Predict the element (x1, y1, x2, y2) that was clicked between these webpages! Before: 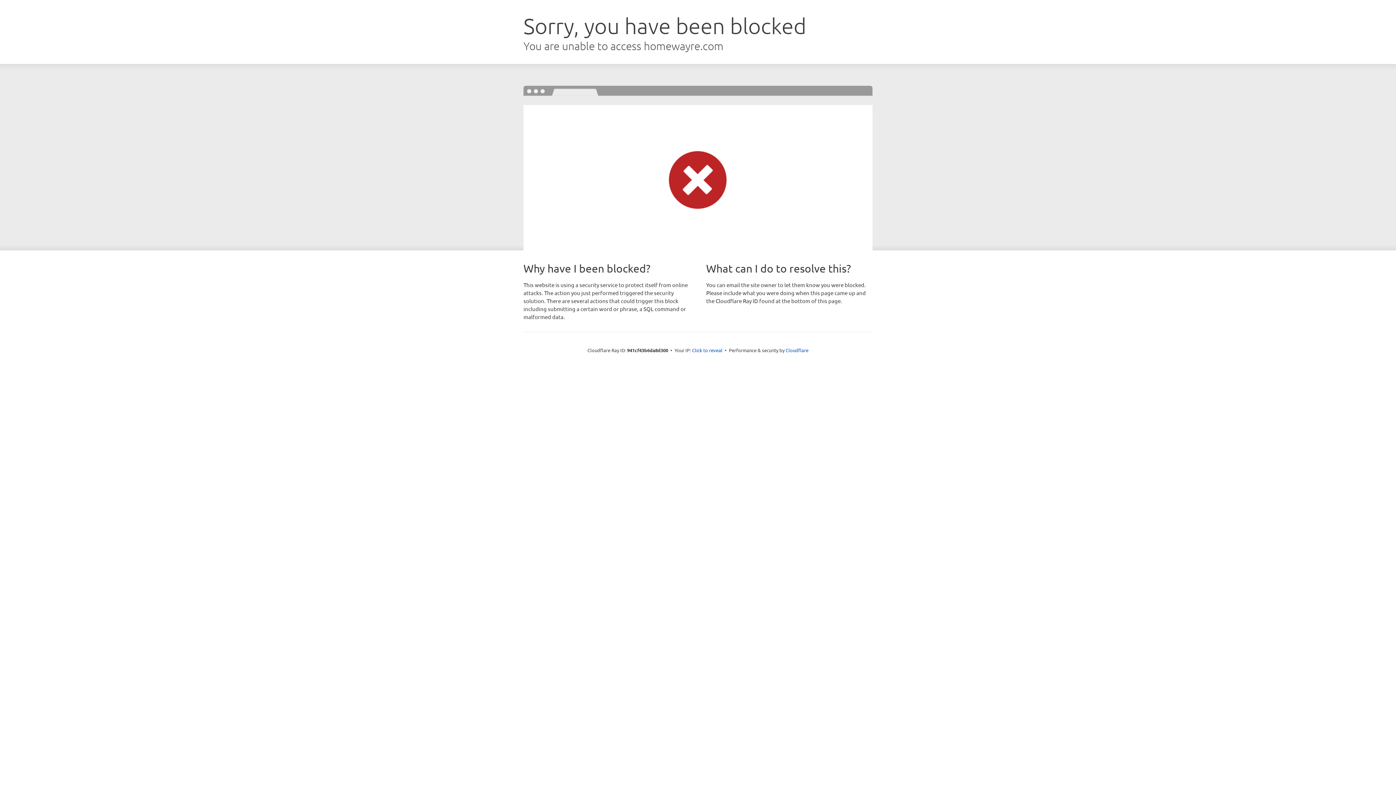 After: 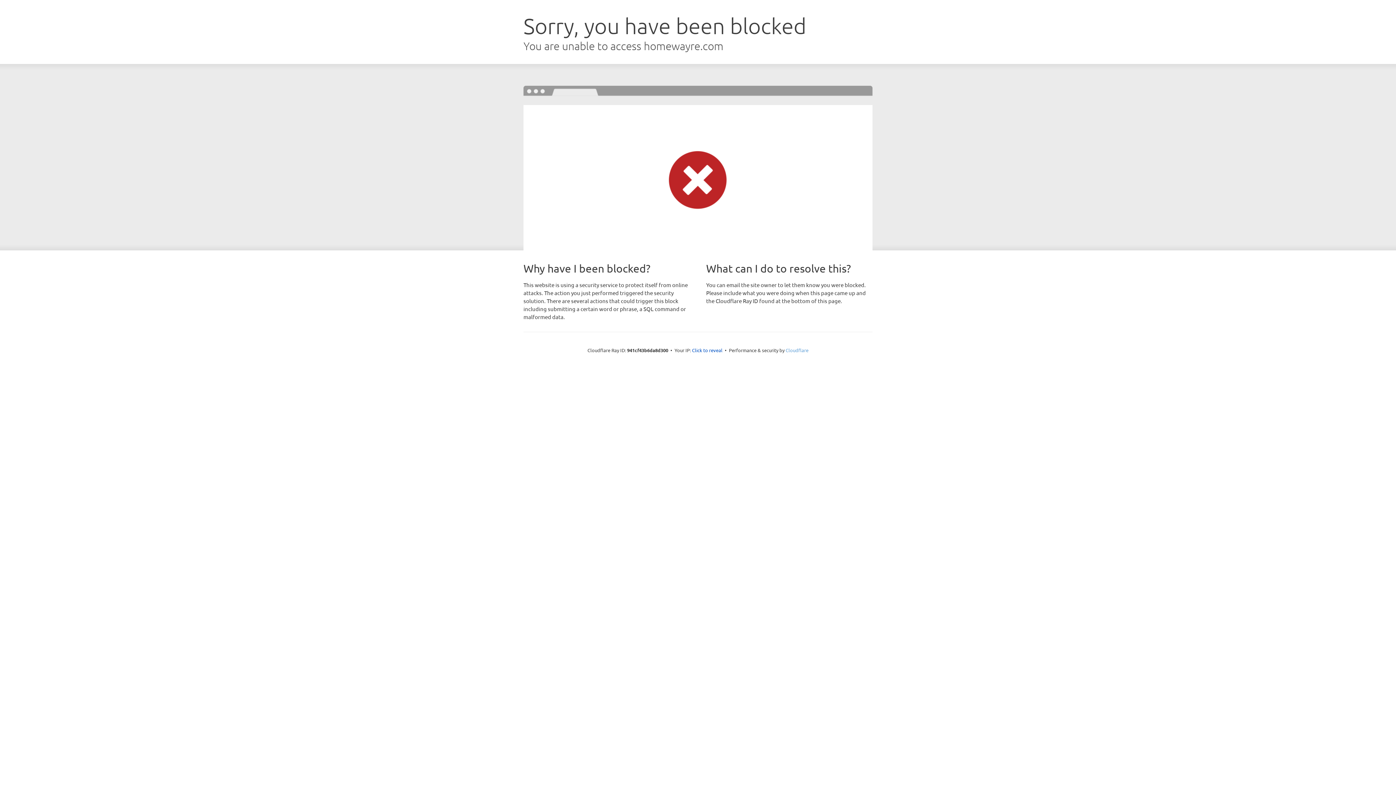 Action: label: Cloudflare bbox: (785, 347, 808, 353)